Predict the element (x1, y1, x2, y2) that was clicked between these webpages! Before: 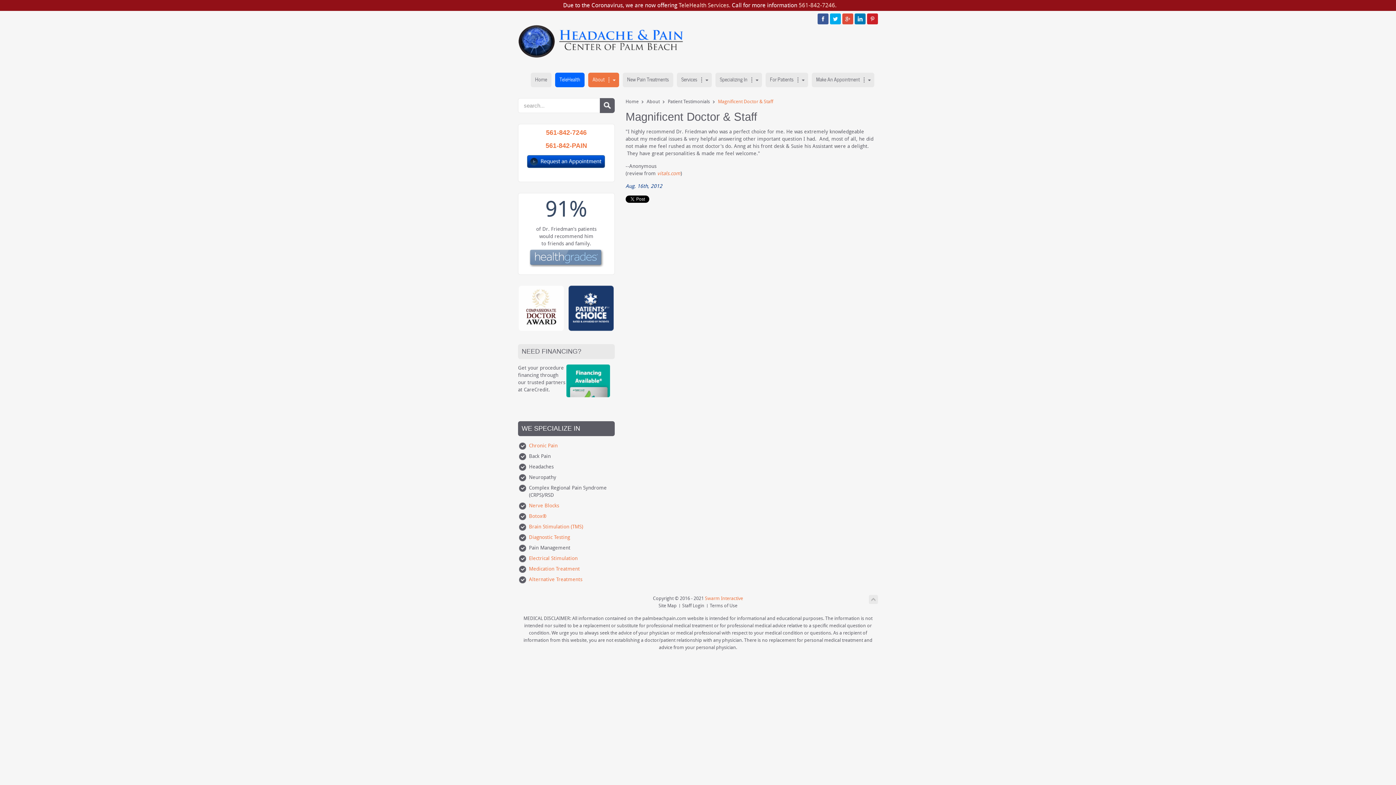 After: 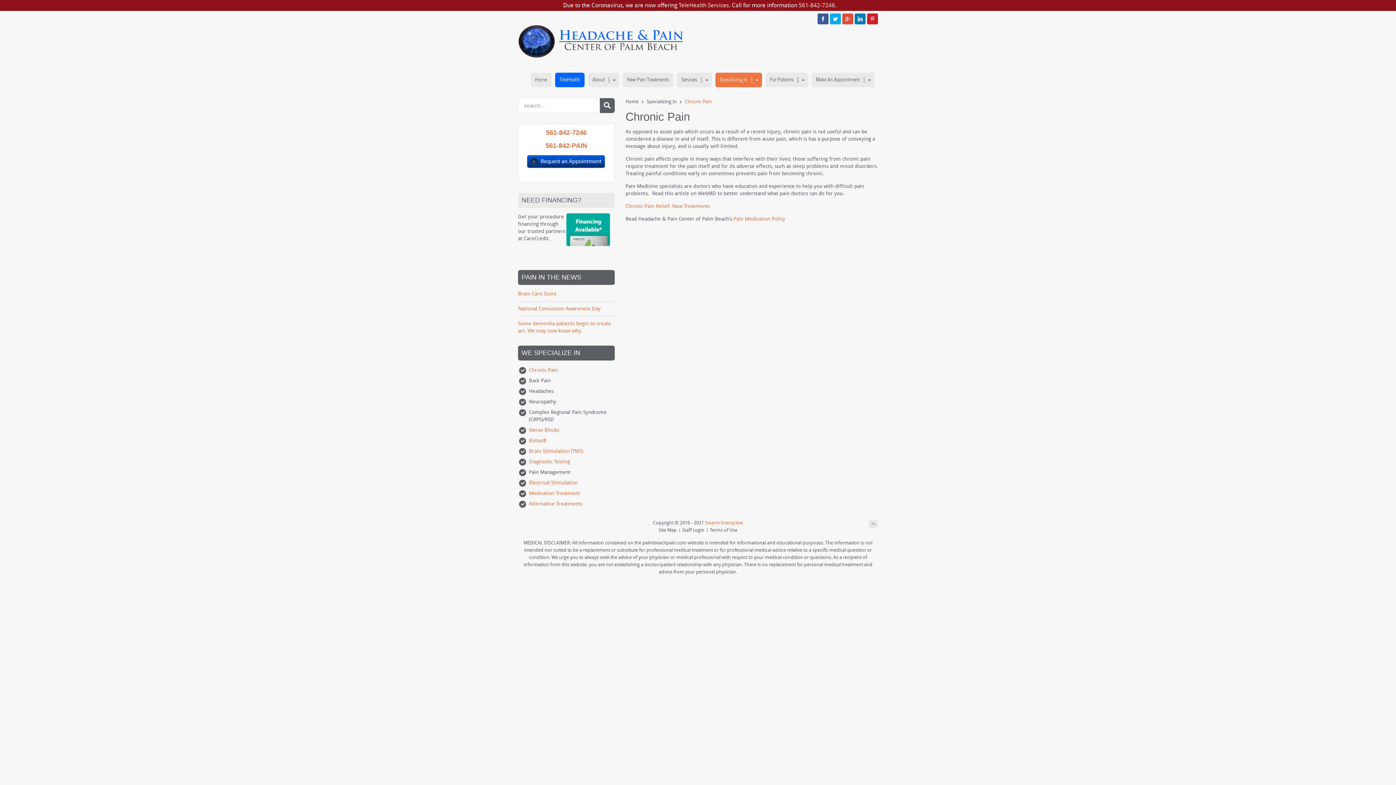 Action: label: Chronic Pain bbox: (529, 442, 557, 449)